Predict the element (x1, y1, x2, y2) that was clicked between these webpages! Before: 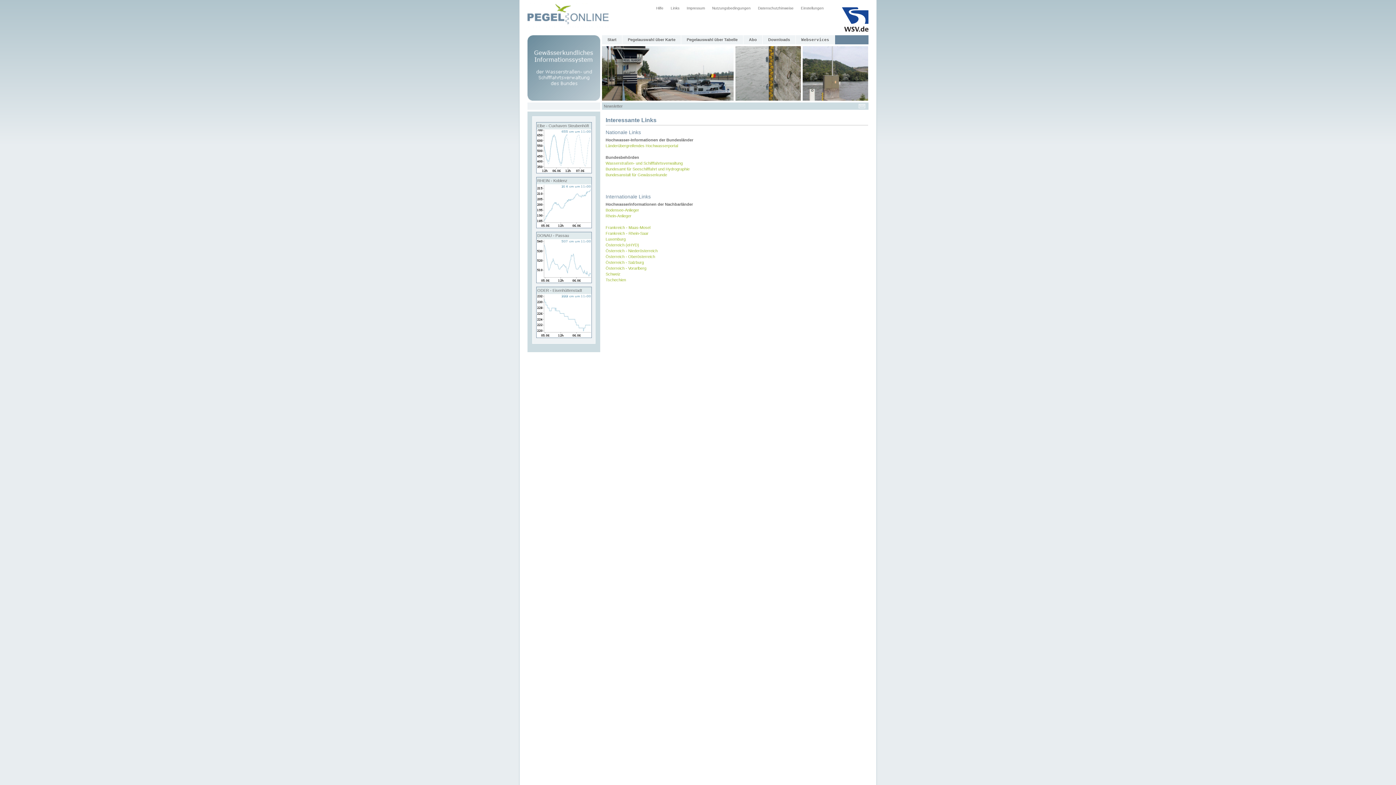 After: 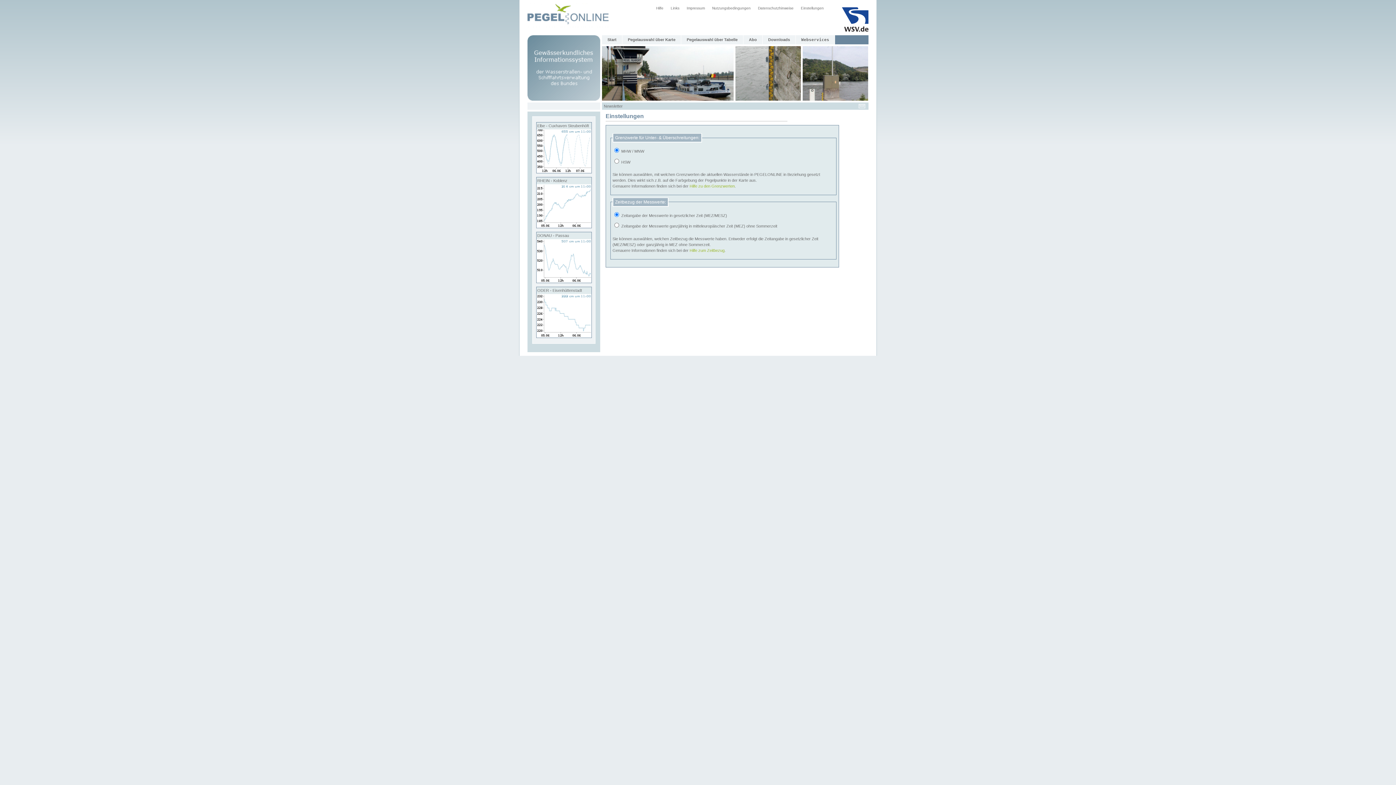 Action: bbox: (797, 3, 827, 12) label: Einstellungen